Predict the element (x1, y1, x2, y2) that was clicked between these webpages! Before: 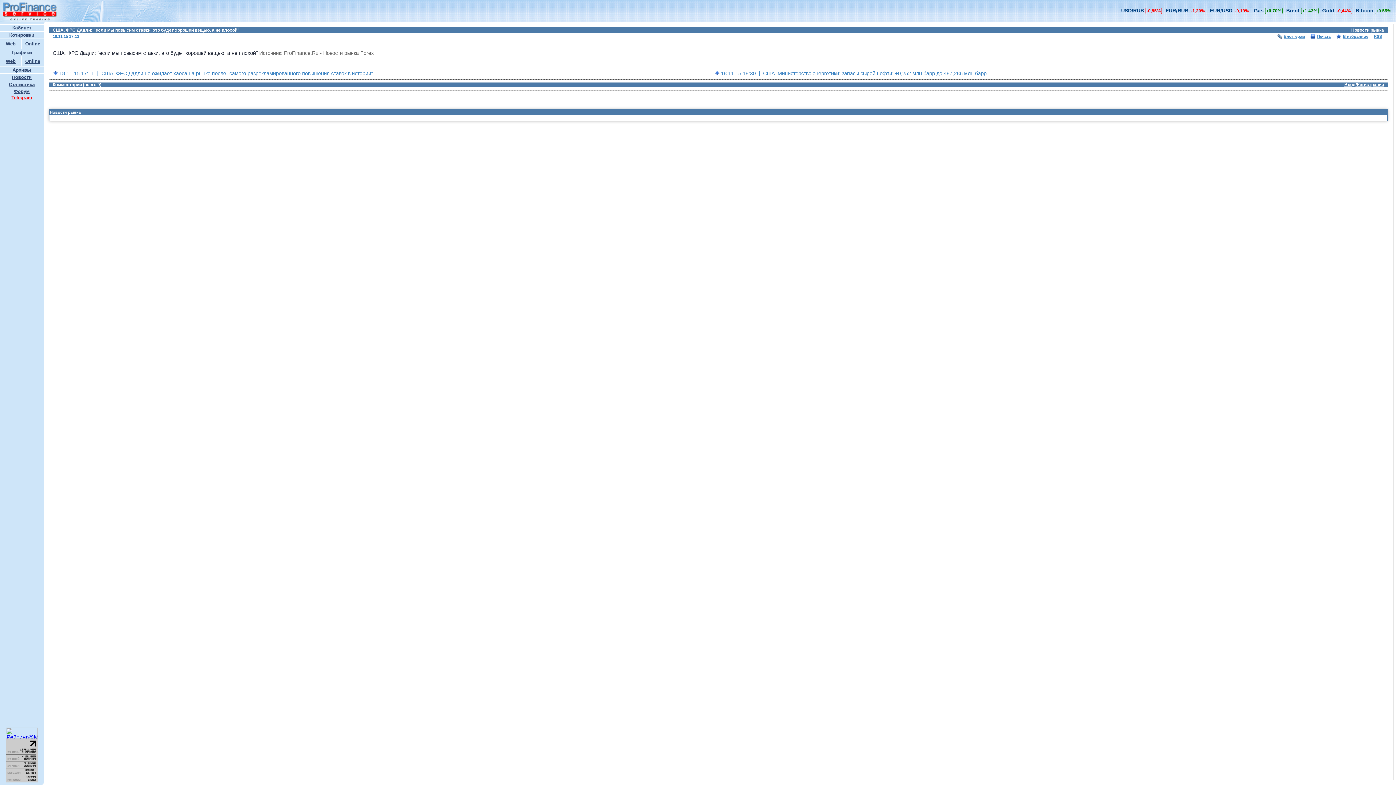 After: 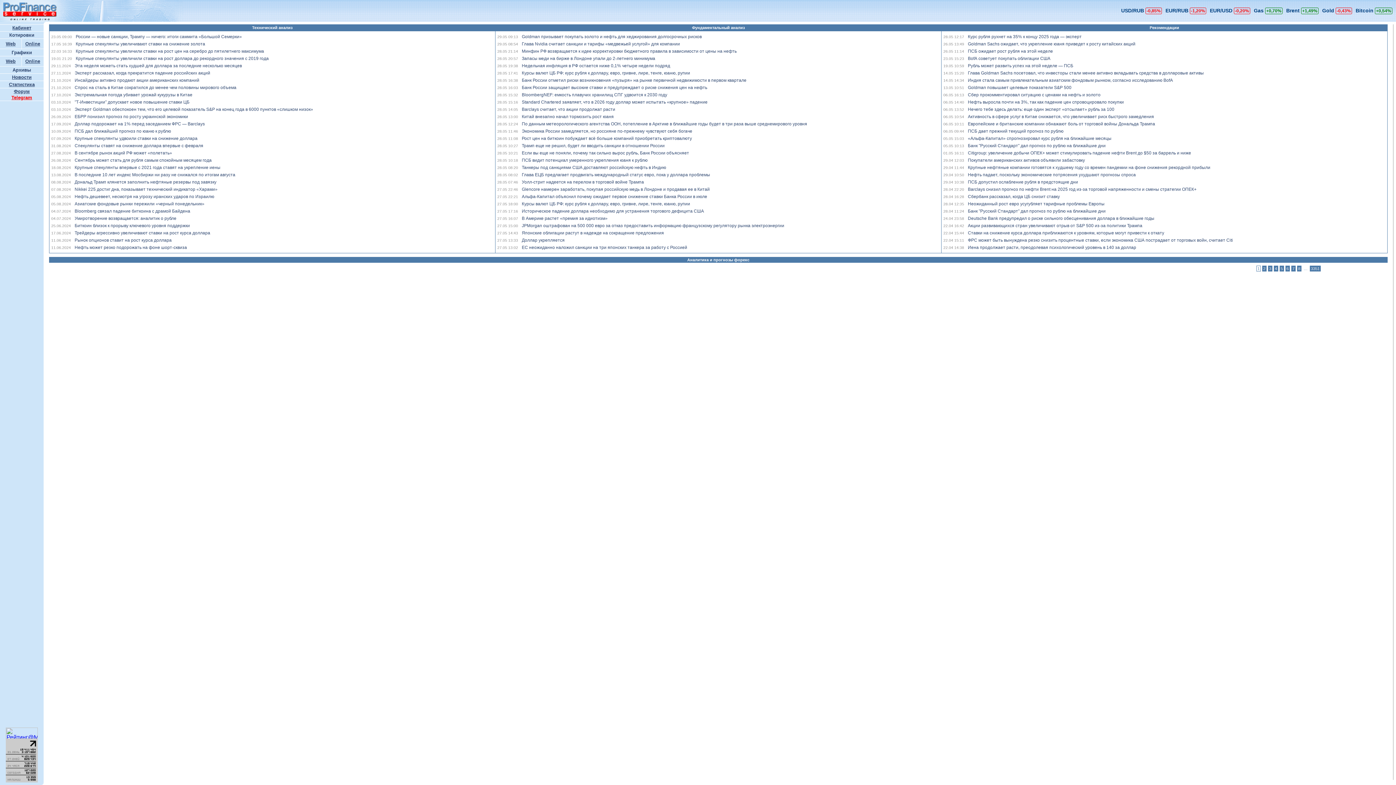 Action: label: Новости bbox: (12, 74, 31, 80)